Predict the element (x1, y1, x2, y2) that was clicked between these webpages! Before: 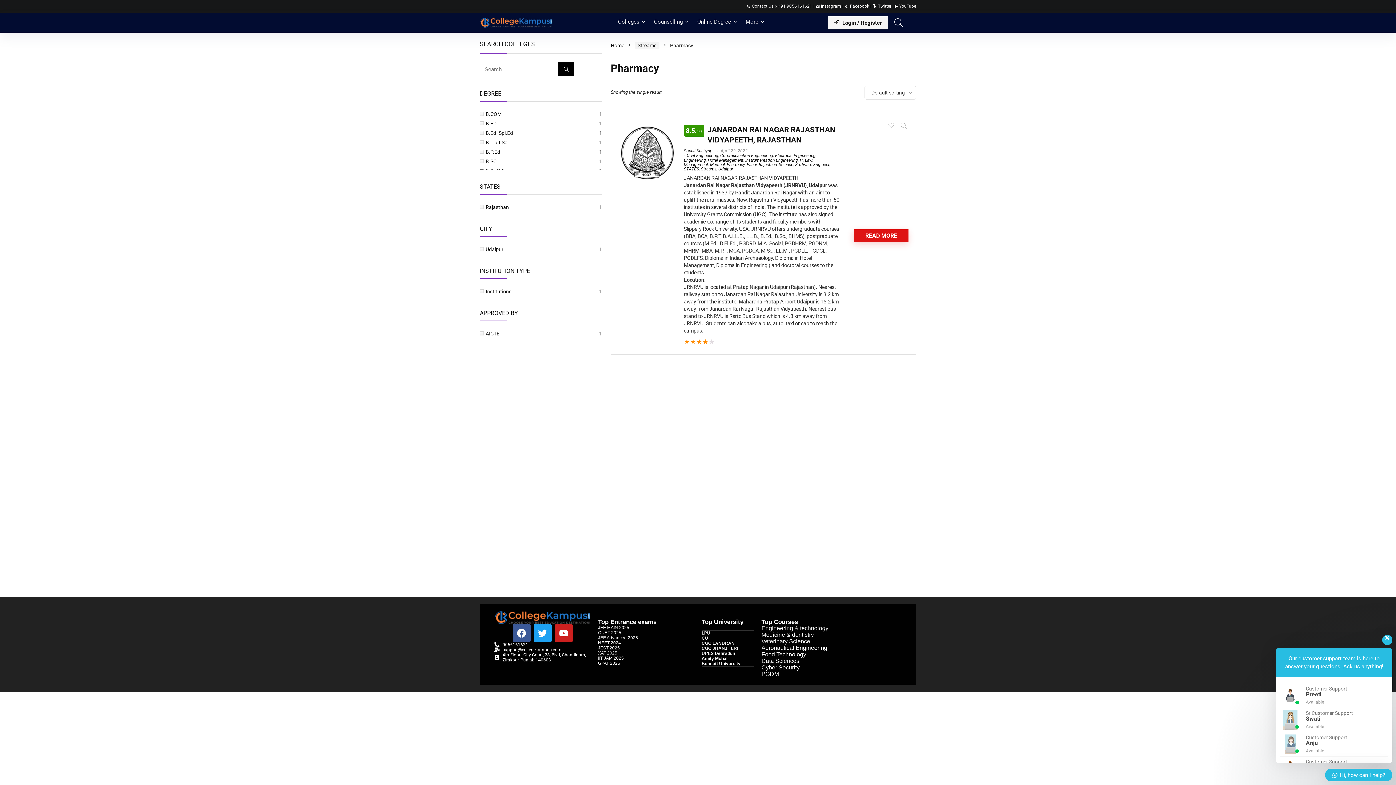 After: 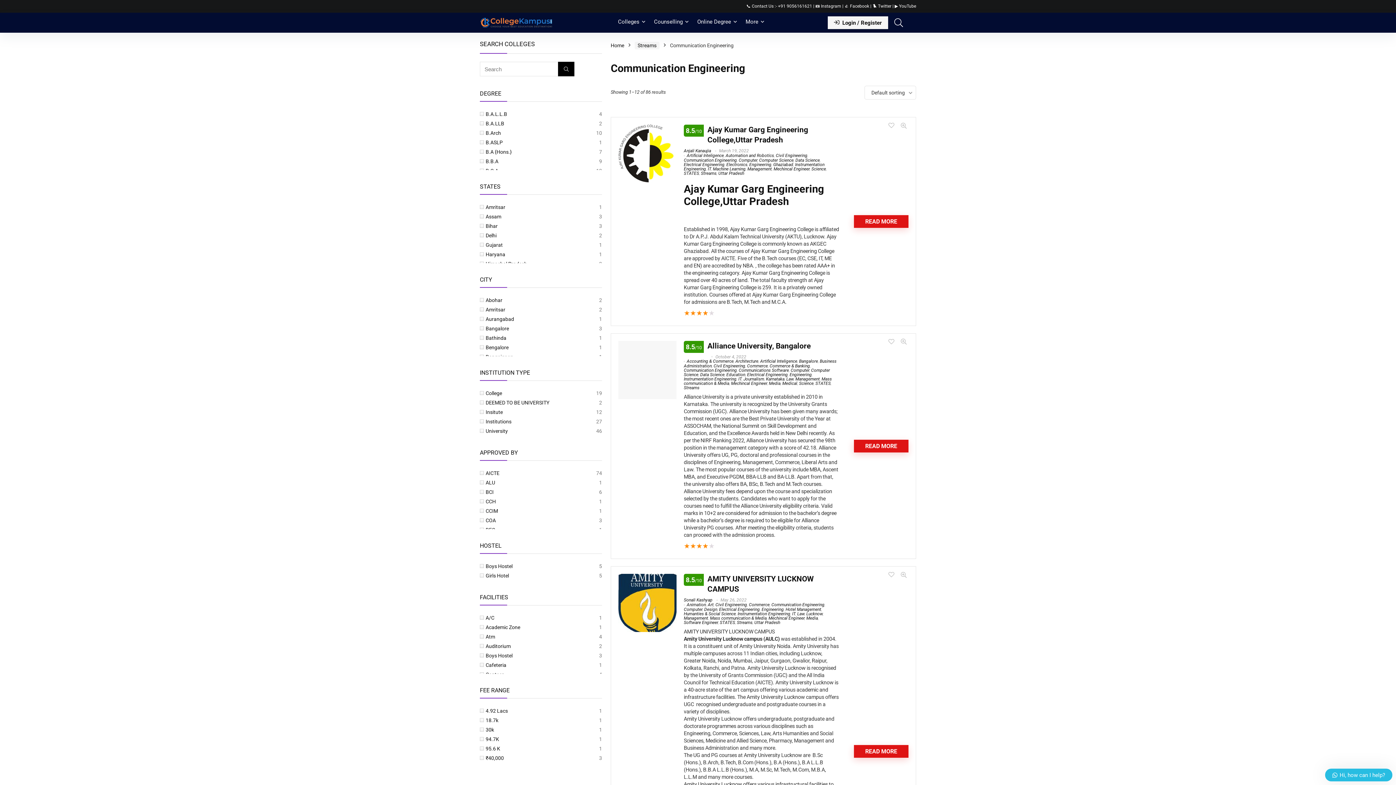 Action: bbox: (720, 153, 773, 158) label: Communication Engineering